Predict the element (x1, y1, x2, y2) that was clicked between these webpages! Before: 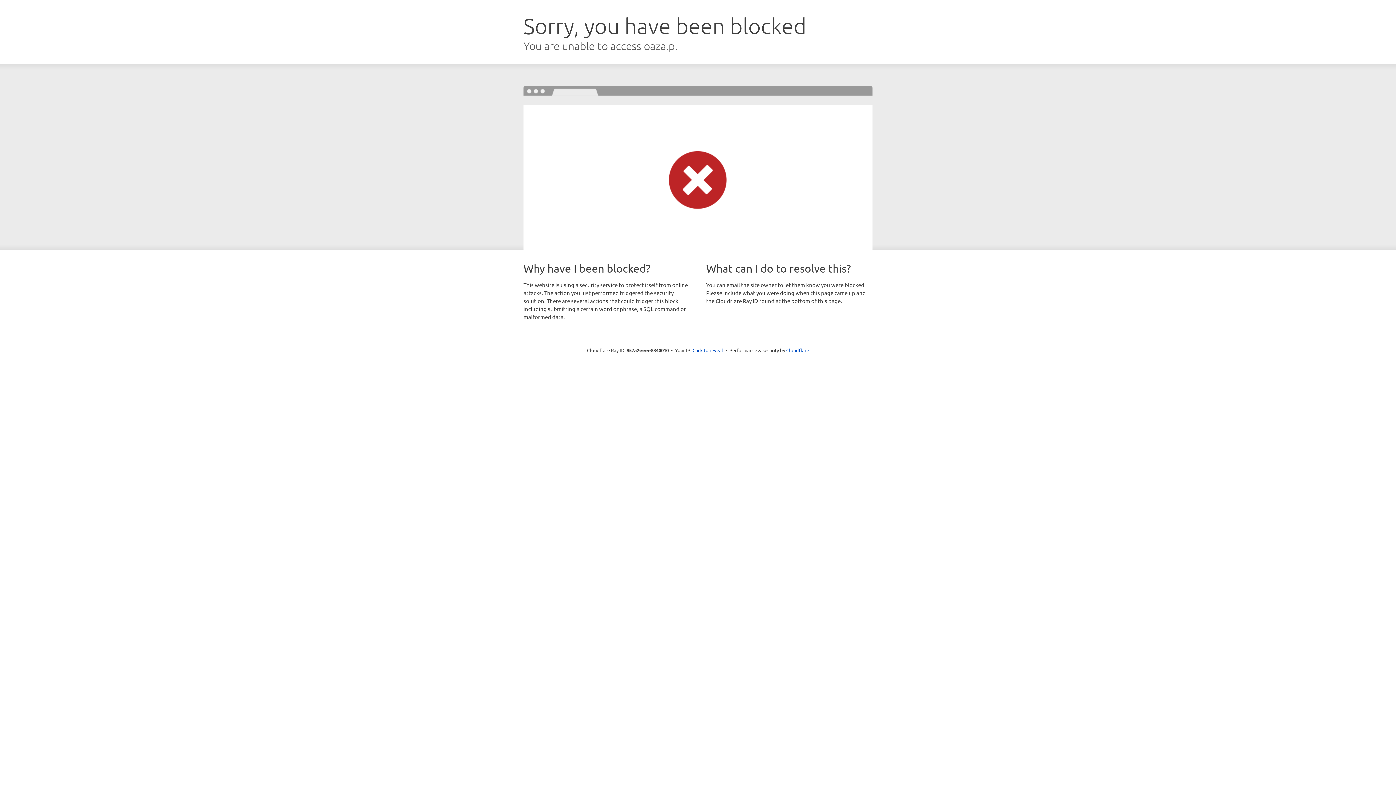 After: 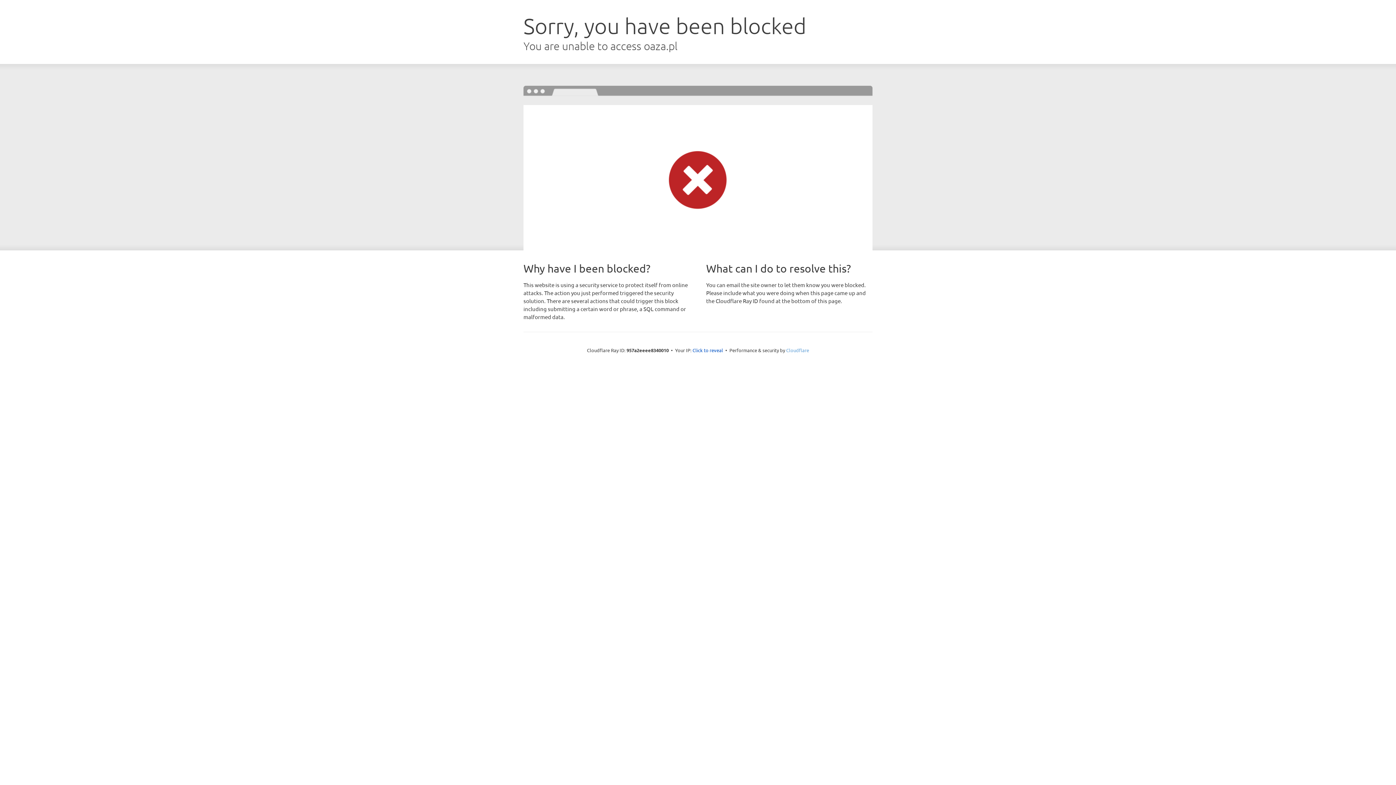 Action: bbox: (786, 347, 809, 353) label: Cloudflare